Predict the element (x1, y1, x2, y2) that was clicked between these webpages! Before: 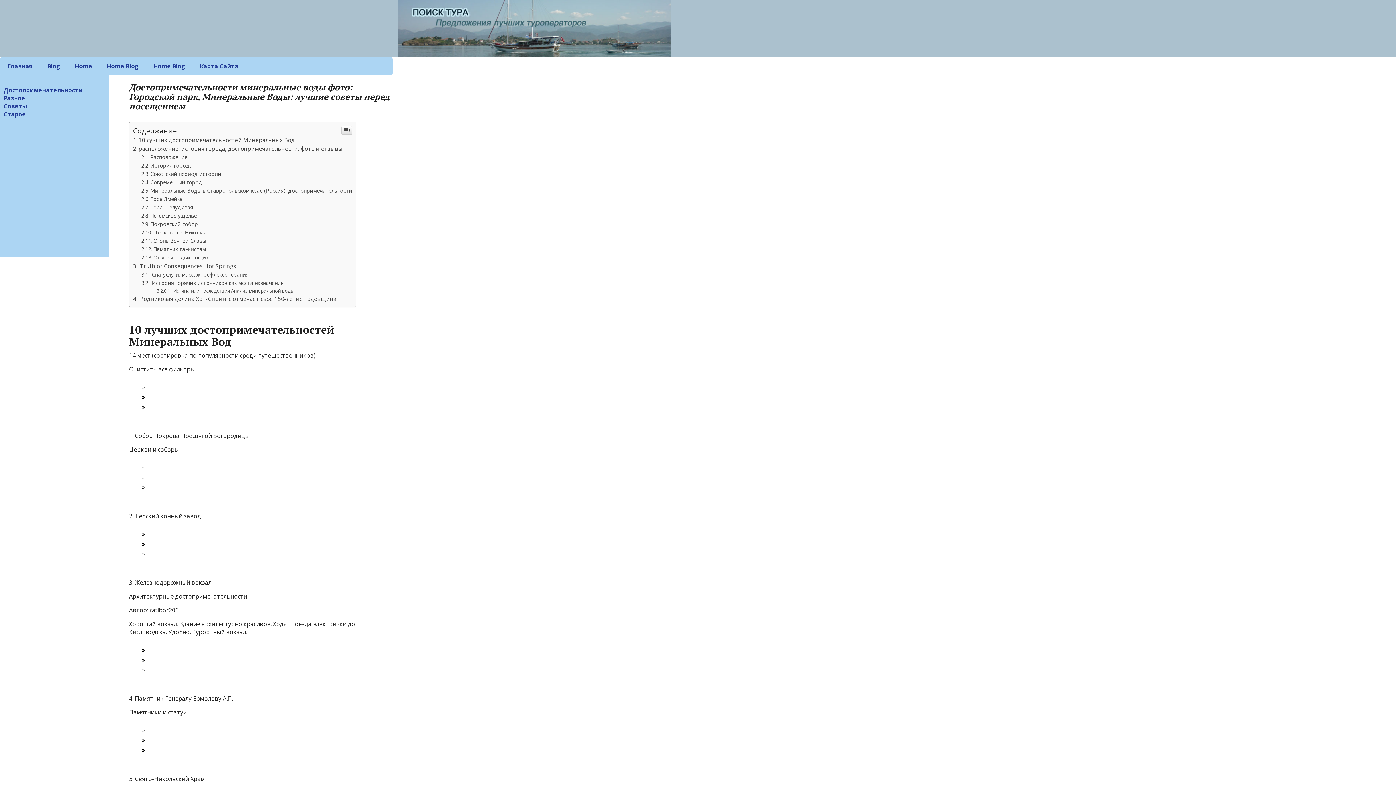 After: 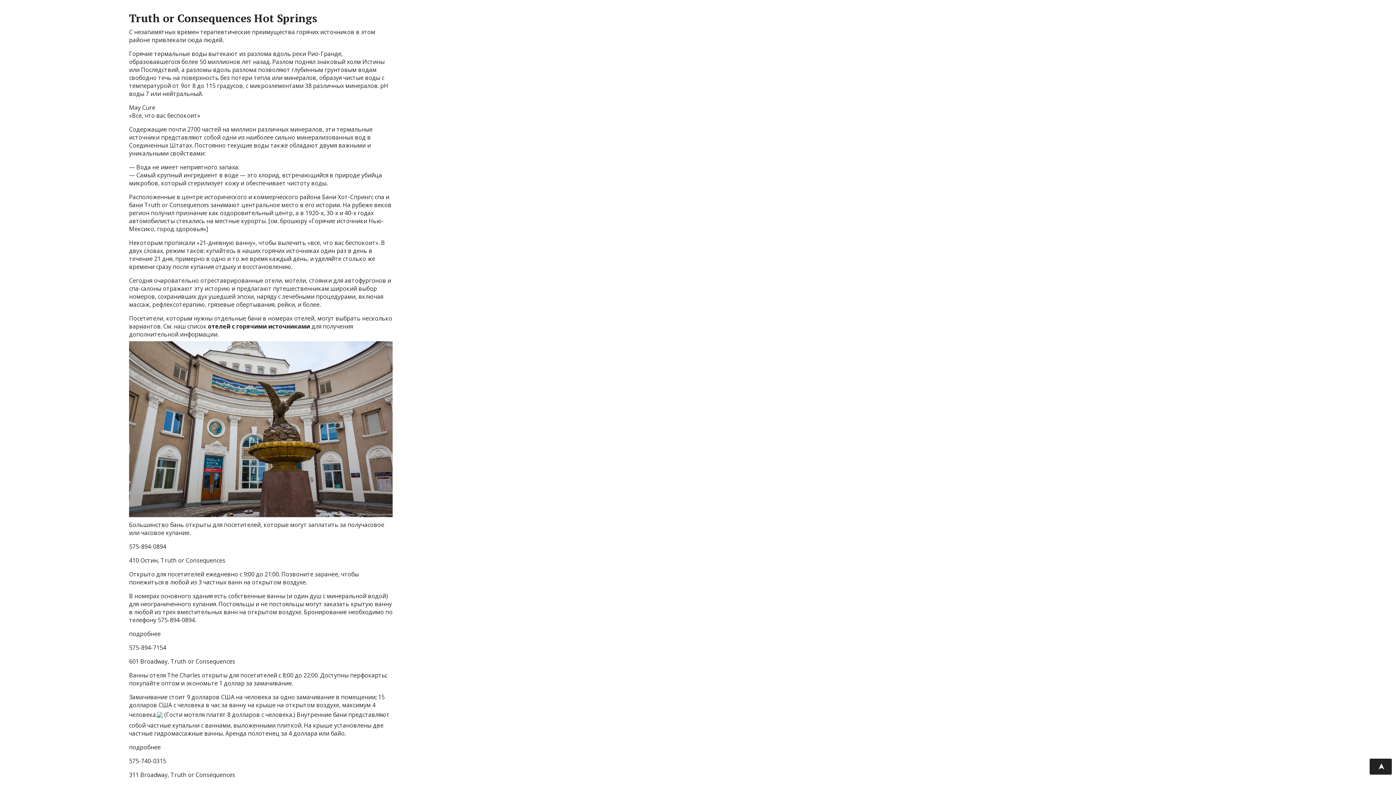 Action: label:  Truth or Consequences Hot Springs bbox: (133, 262, 236, 269)